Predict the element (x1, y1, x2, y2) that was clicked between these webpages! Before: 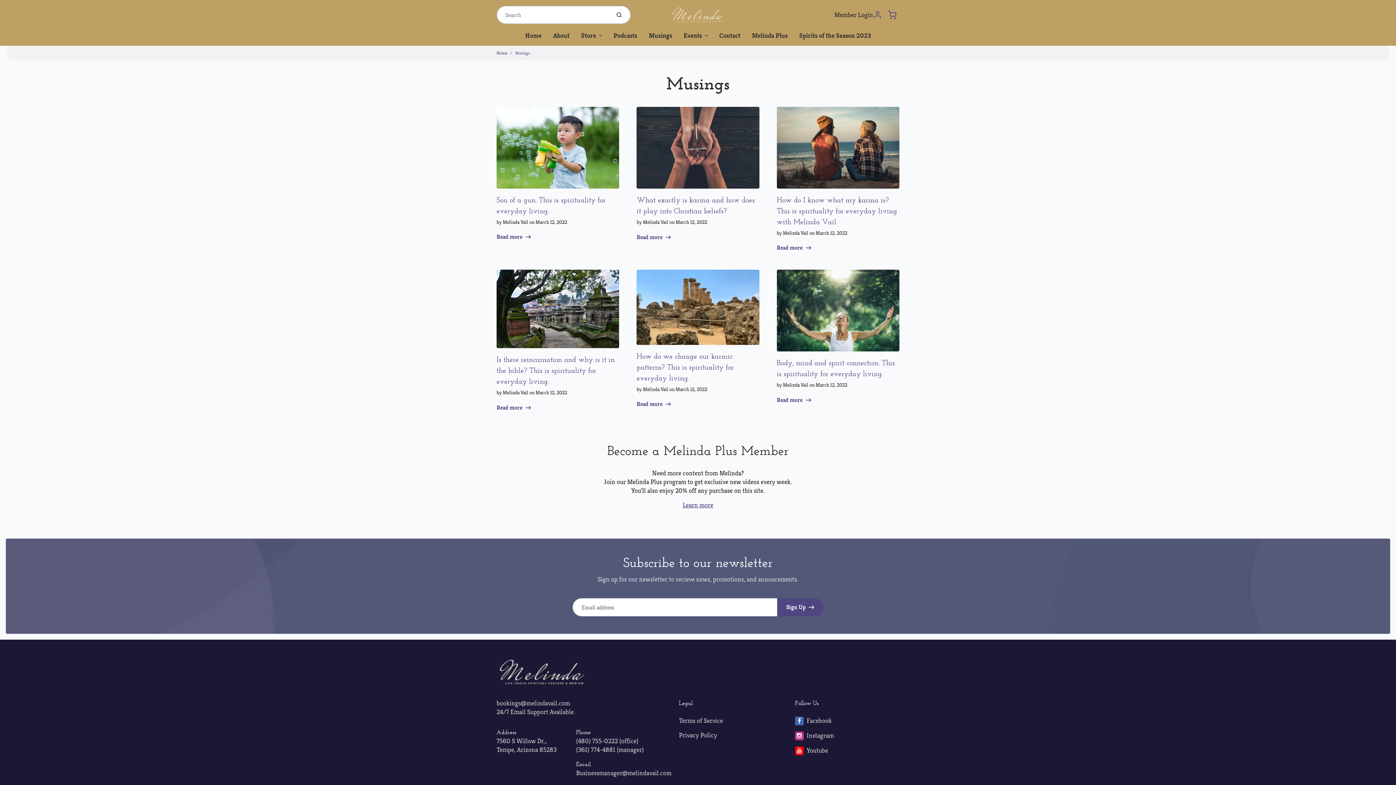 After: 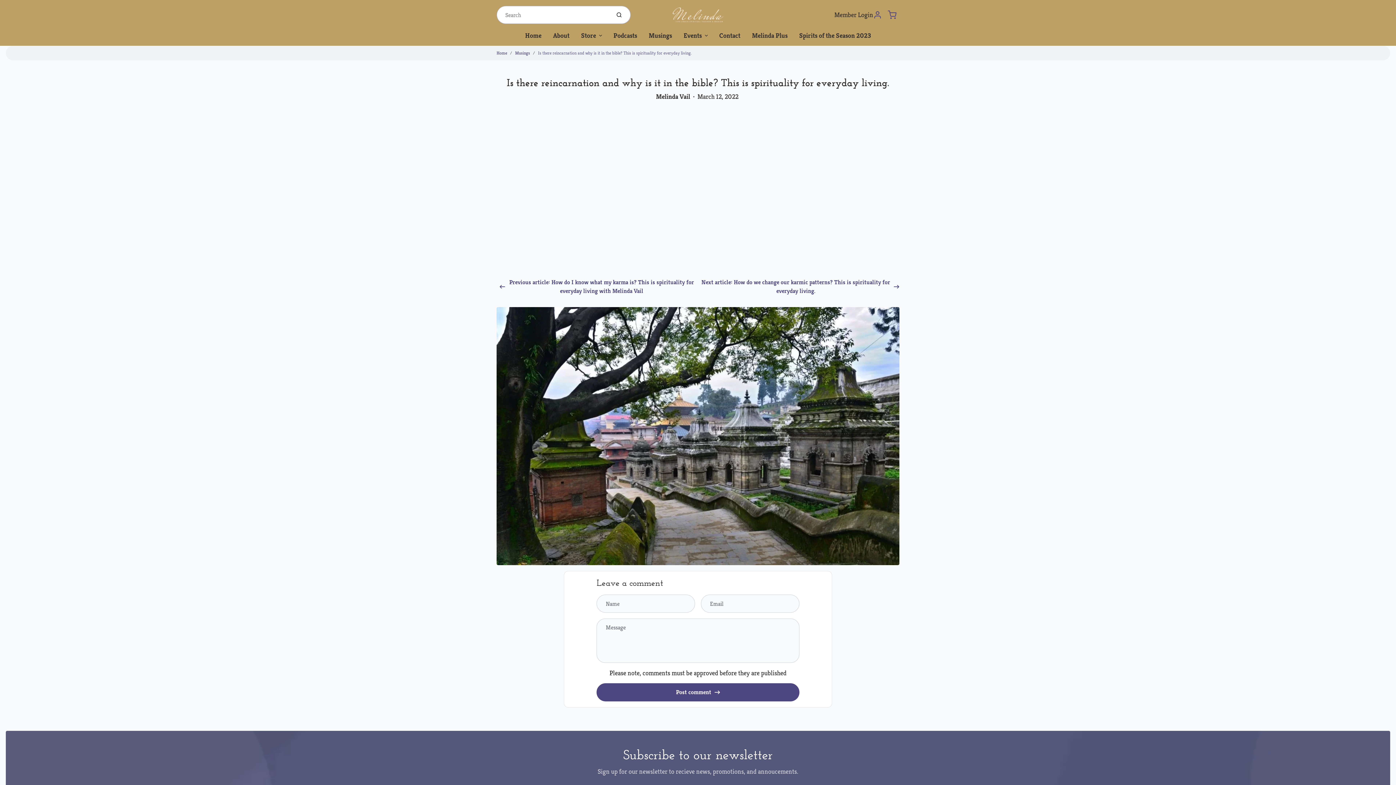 Action: bbox: (496, 403, 531, 412) label: Read more